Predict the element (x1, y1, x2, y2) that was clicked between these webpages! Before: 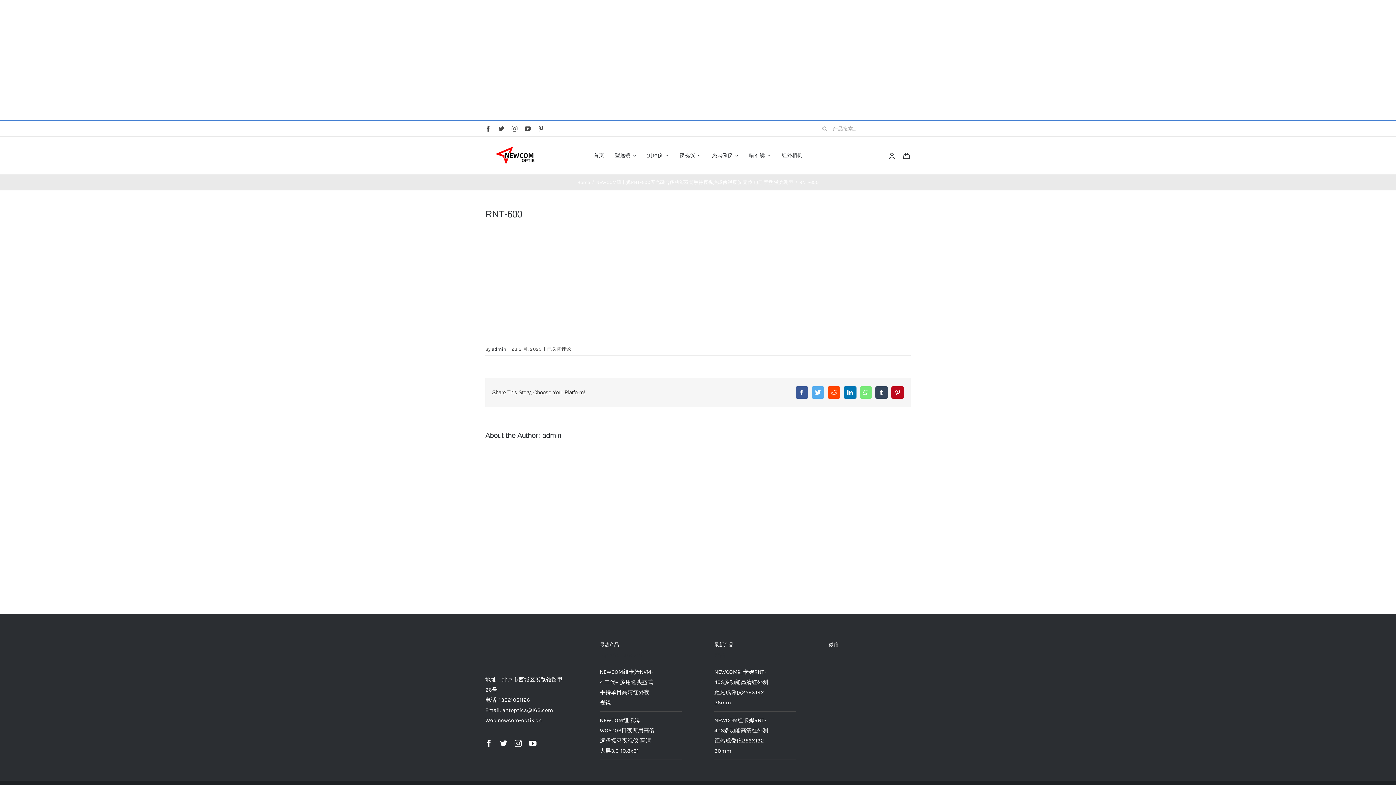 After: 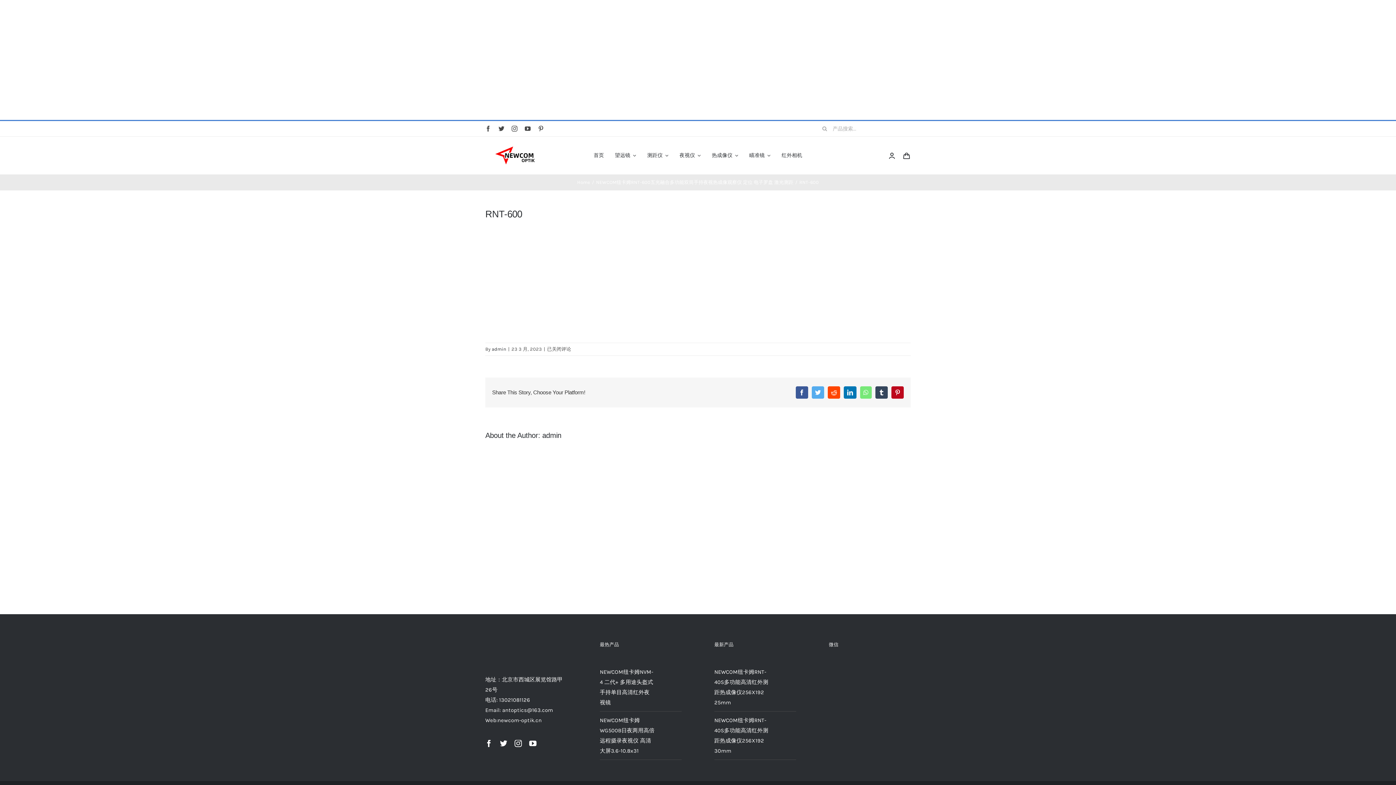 Action: bbox: (844, 386, 856, 398) label: LinkedIn